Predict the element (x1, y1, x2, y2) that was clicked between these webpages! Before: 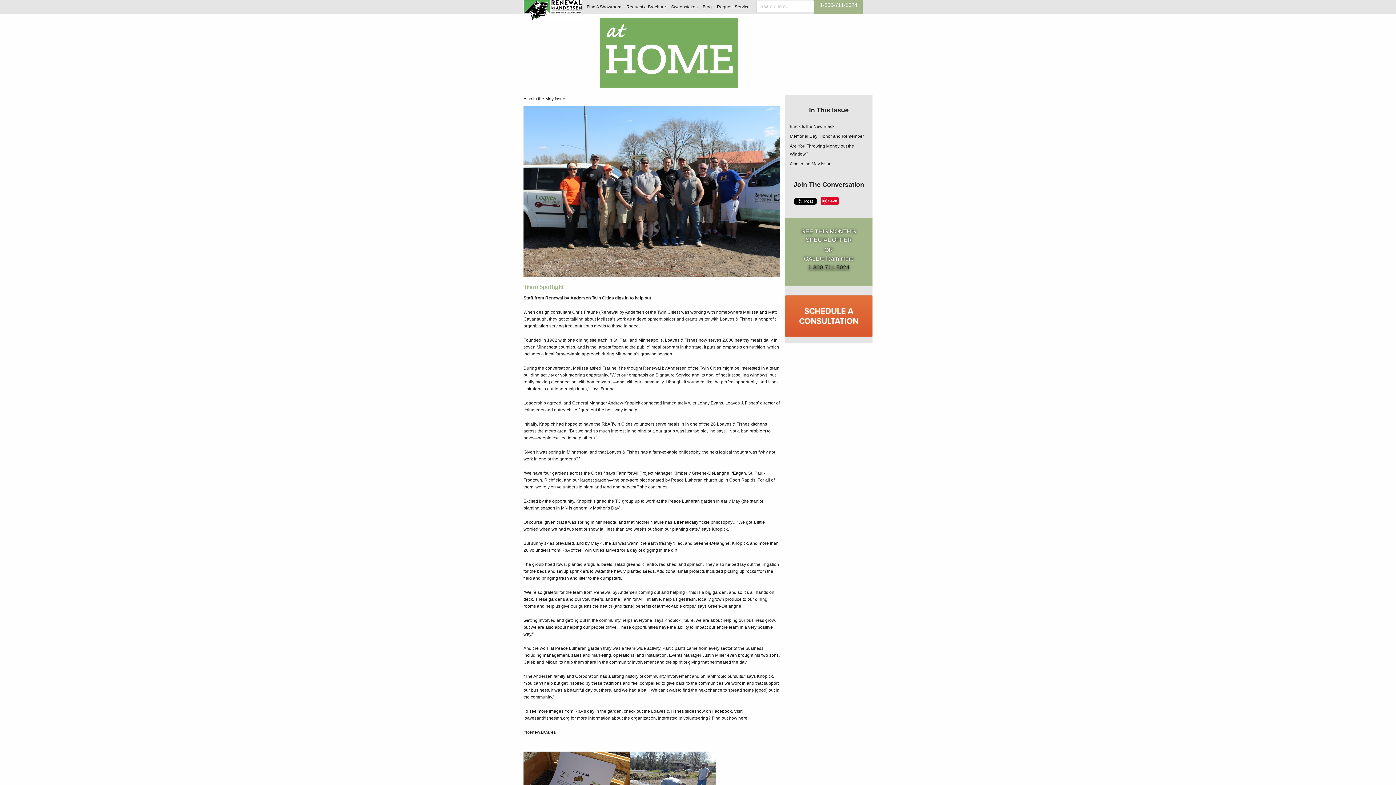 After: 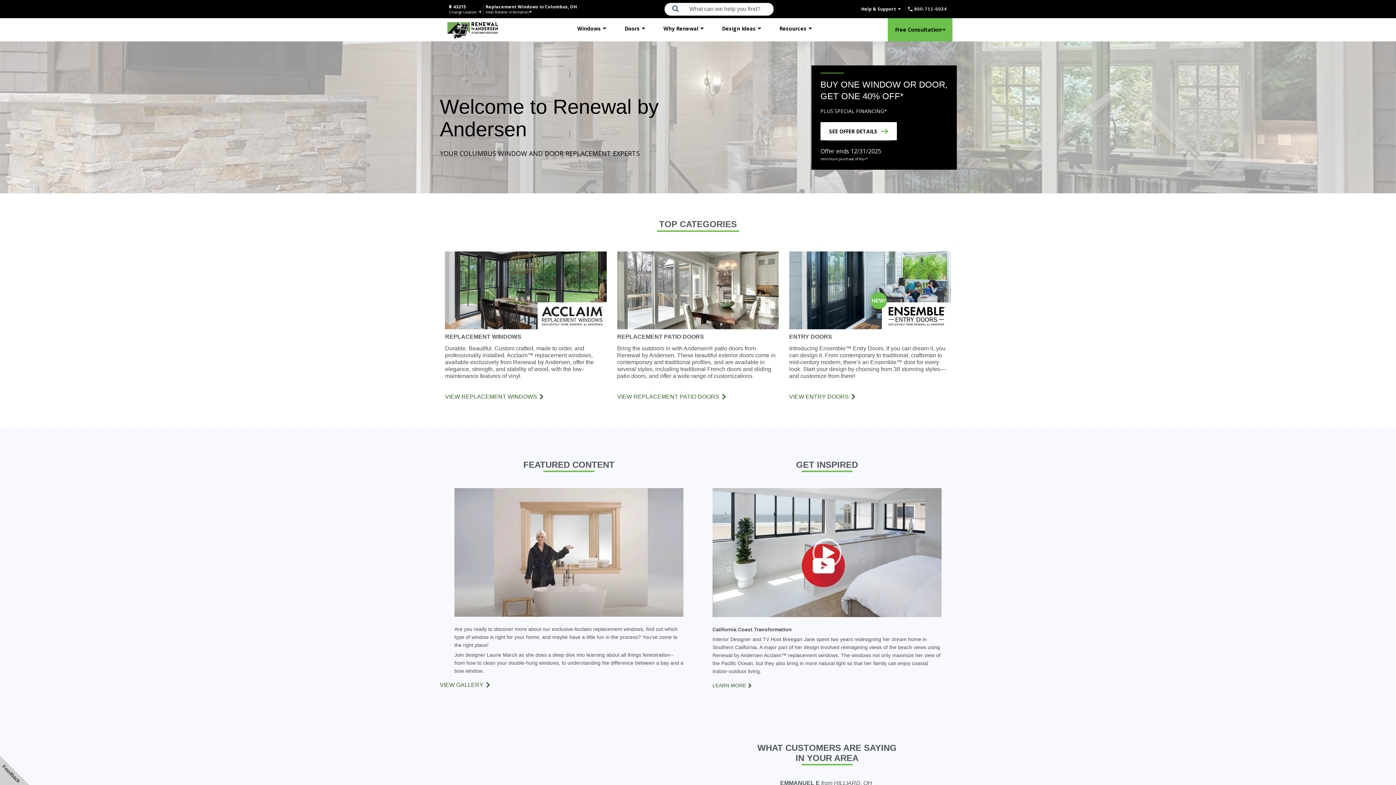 Action: bbox: (794, 227, 863, 244) label: SEE THIS MONTH'S SPECIAL OFFER